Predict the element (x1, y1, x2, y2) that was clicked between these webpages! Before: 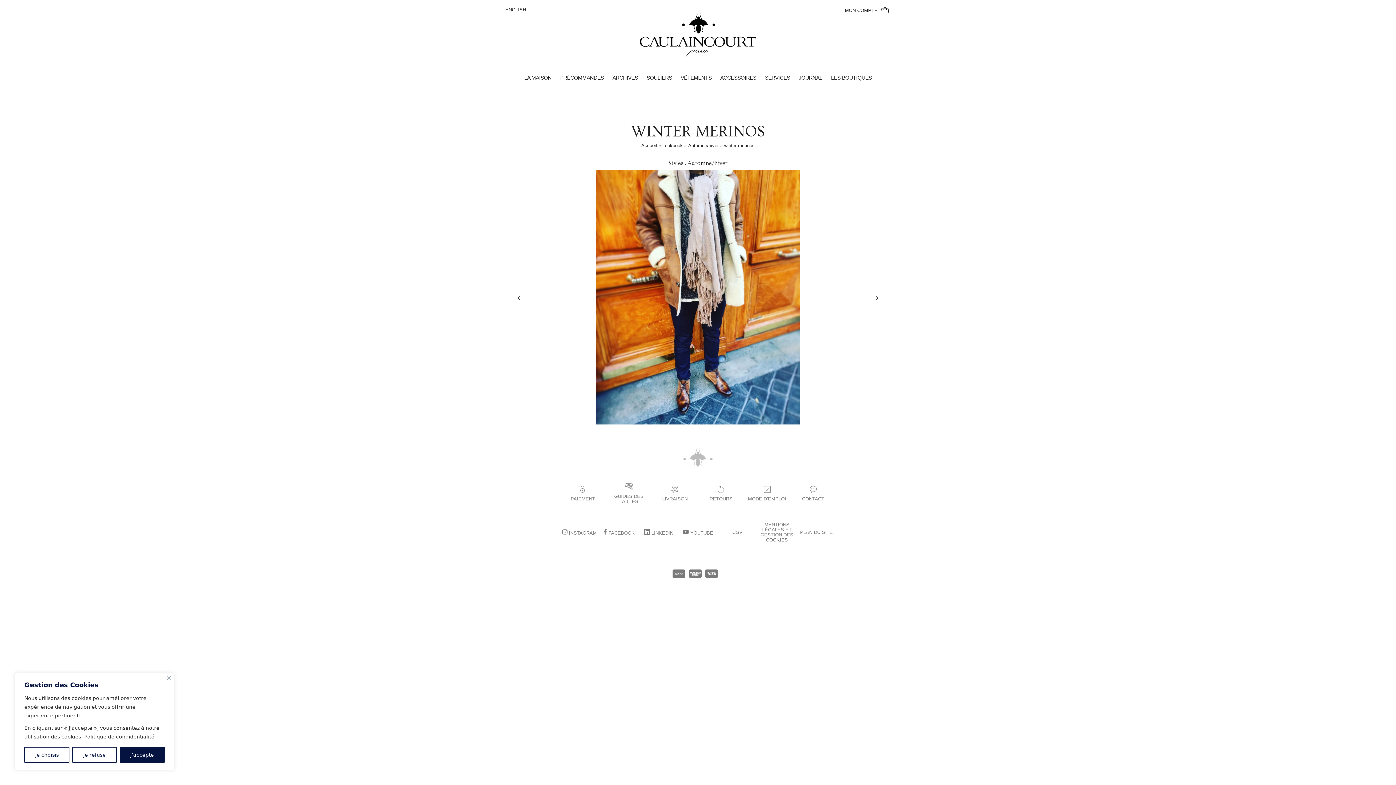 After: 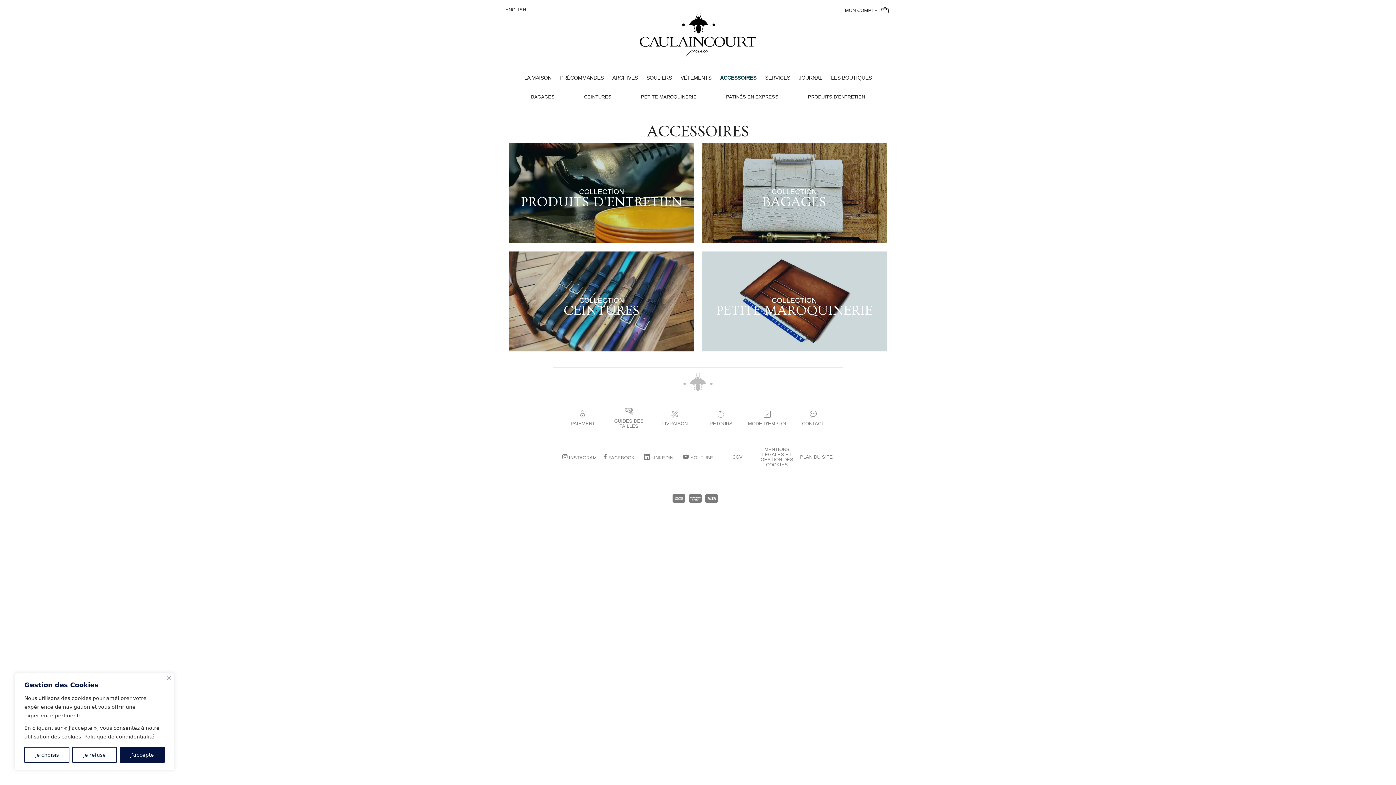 Action: bbox: (720, 74, 756, 89) label: ACCESSOIRES